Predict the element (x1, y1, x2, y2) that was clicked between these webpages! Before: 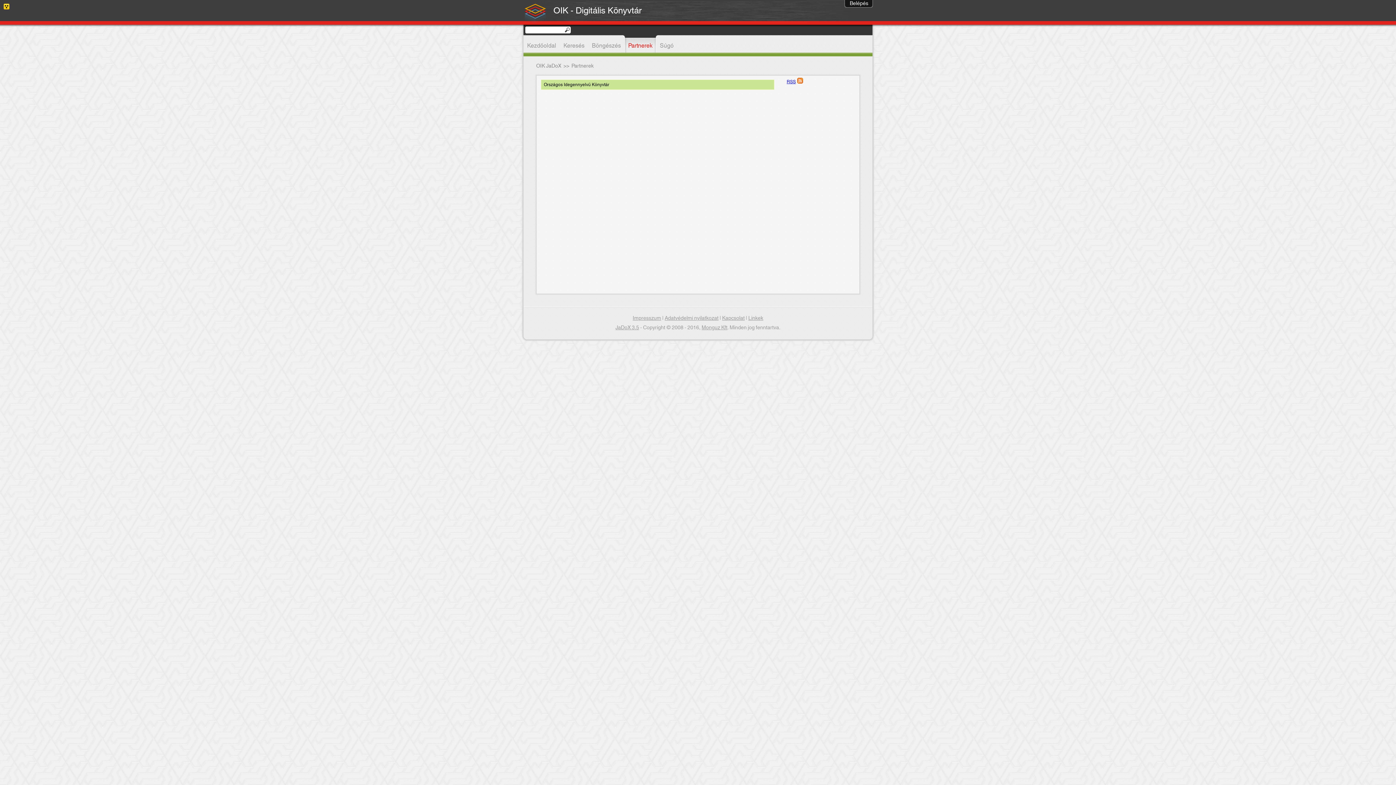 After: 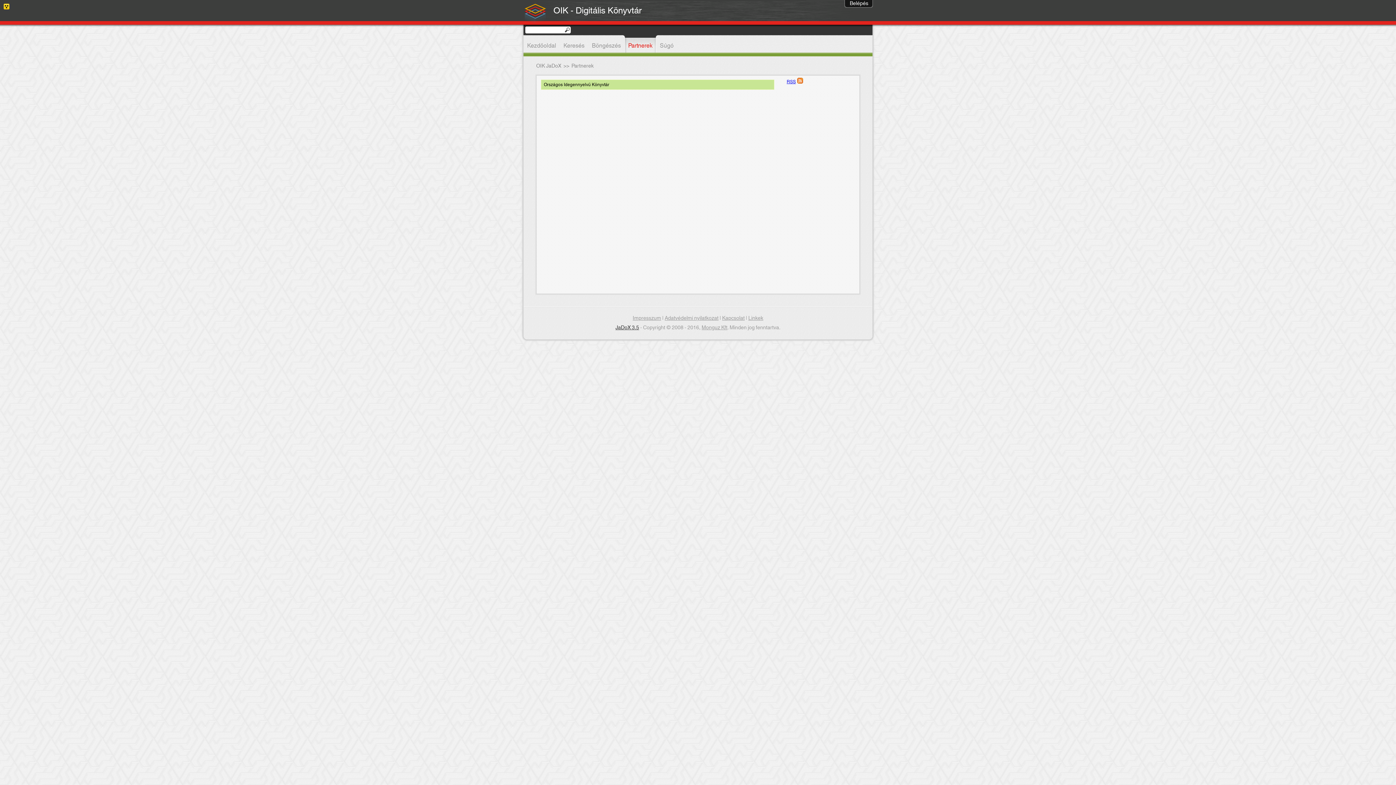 Action: bbox: (615, 323, 639, 332) label: JaDoX 3.5